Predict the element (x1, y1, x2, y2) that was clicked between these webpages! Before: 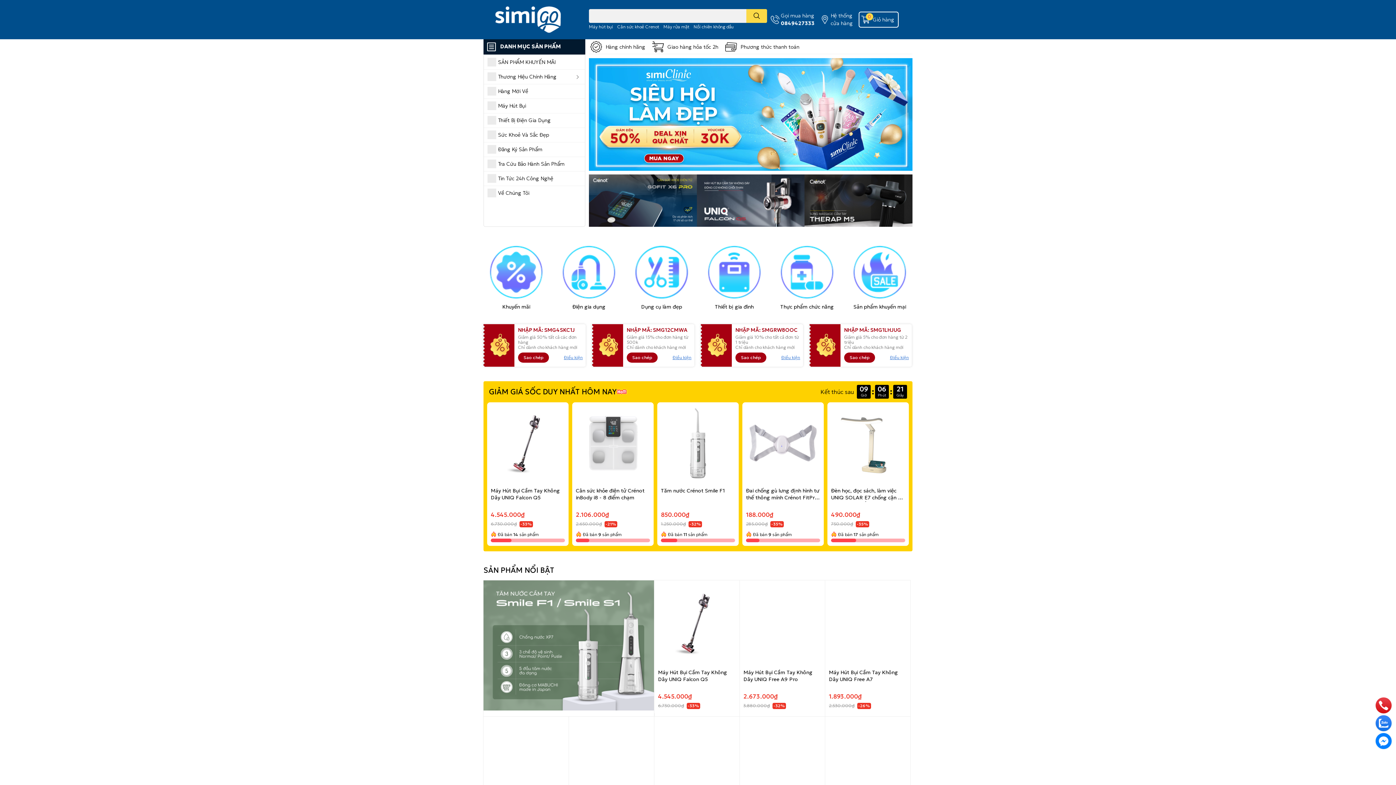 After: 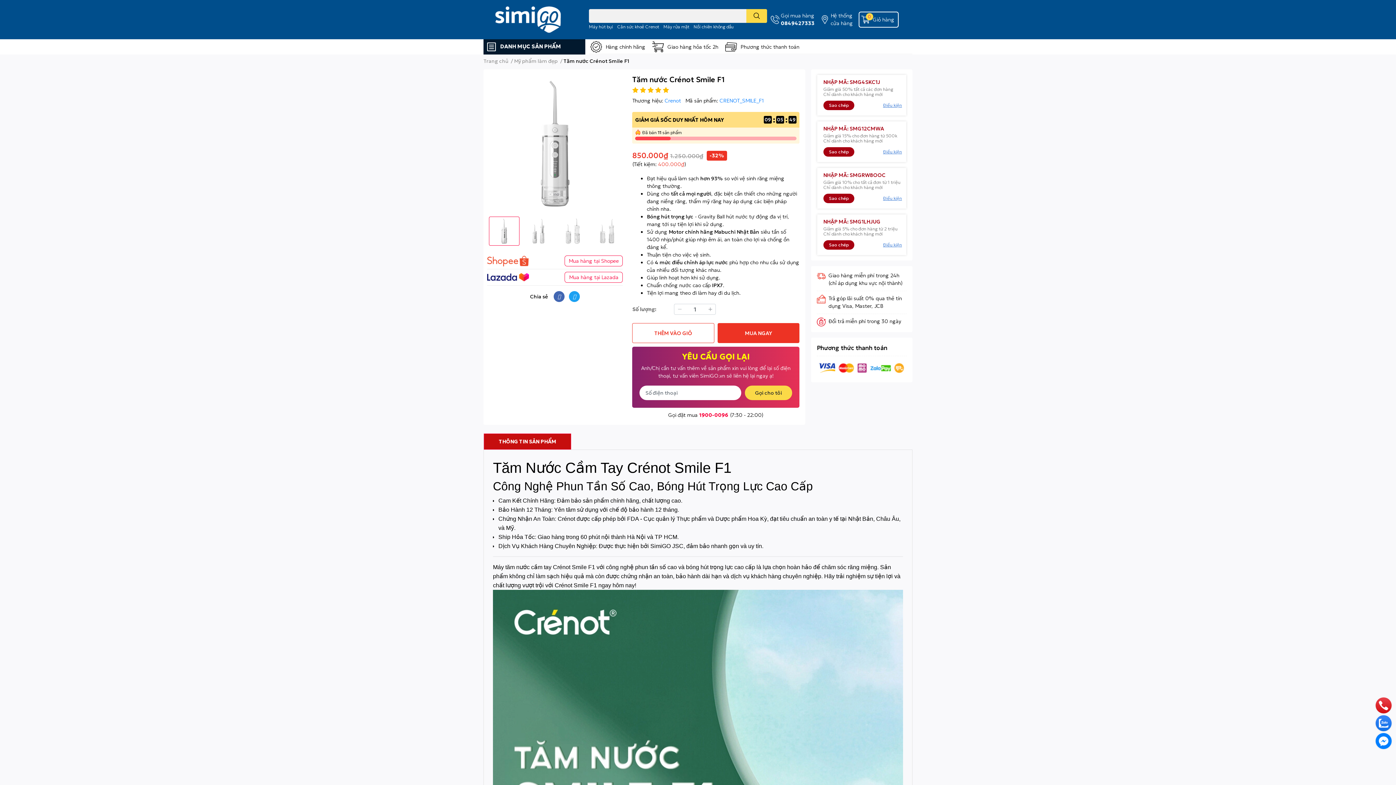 Action: bbox: (661, 471, 725, 478) label: Tăm nước Crénot Smile F1